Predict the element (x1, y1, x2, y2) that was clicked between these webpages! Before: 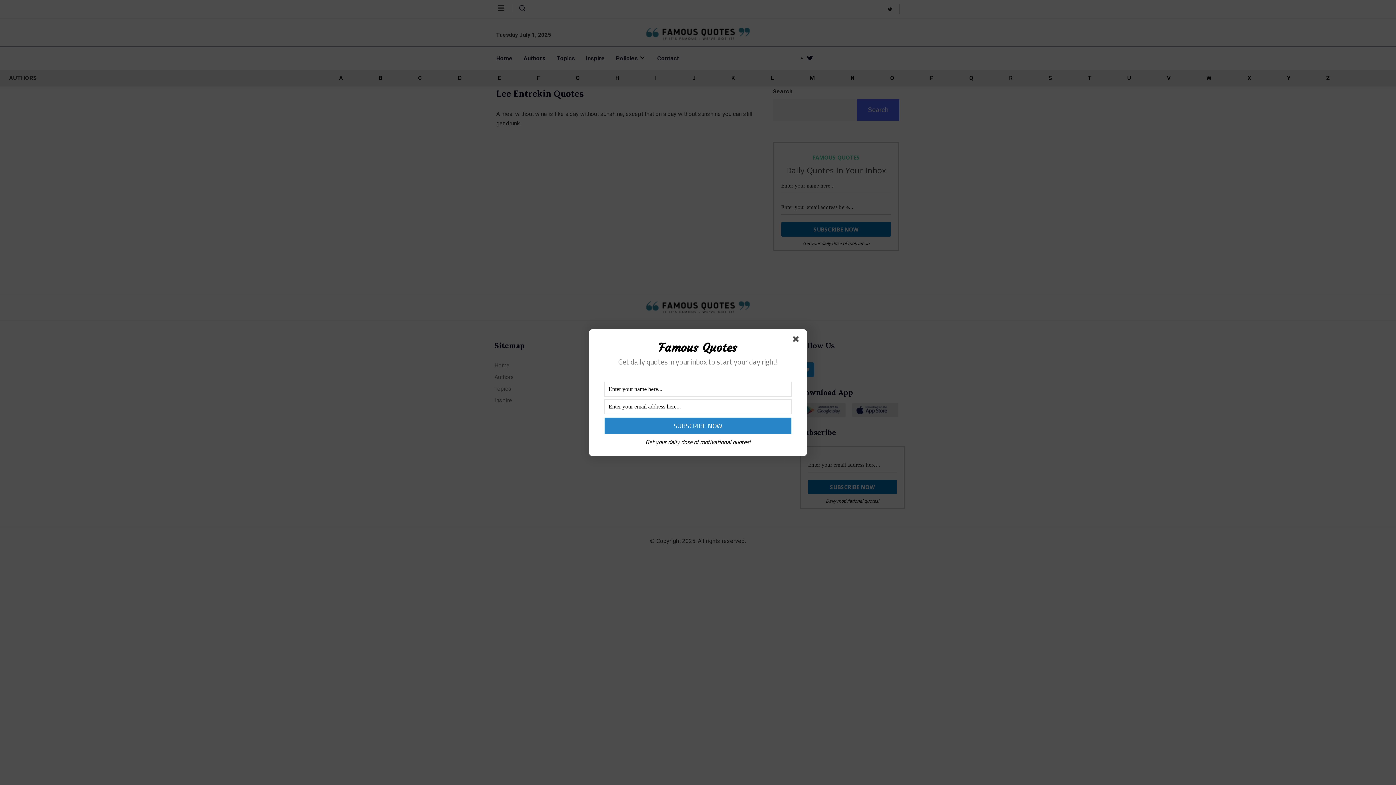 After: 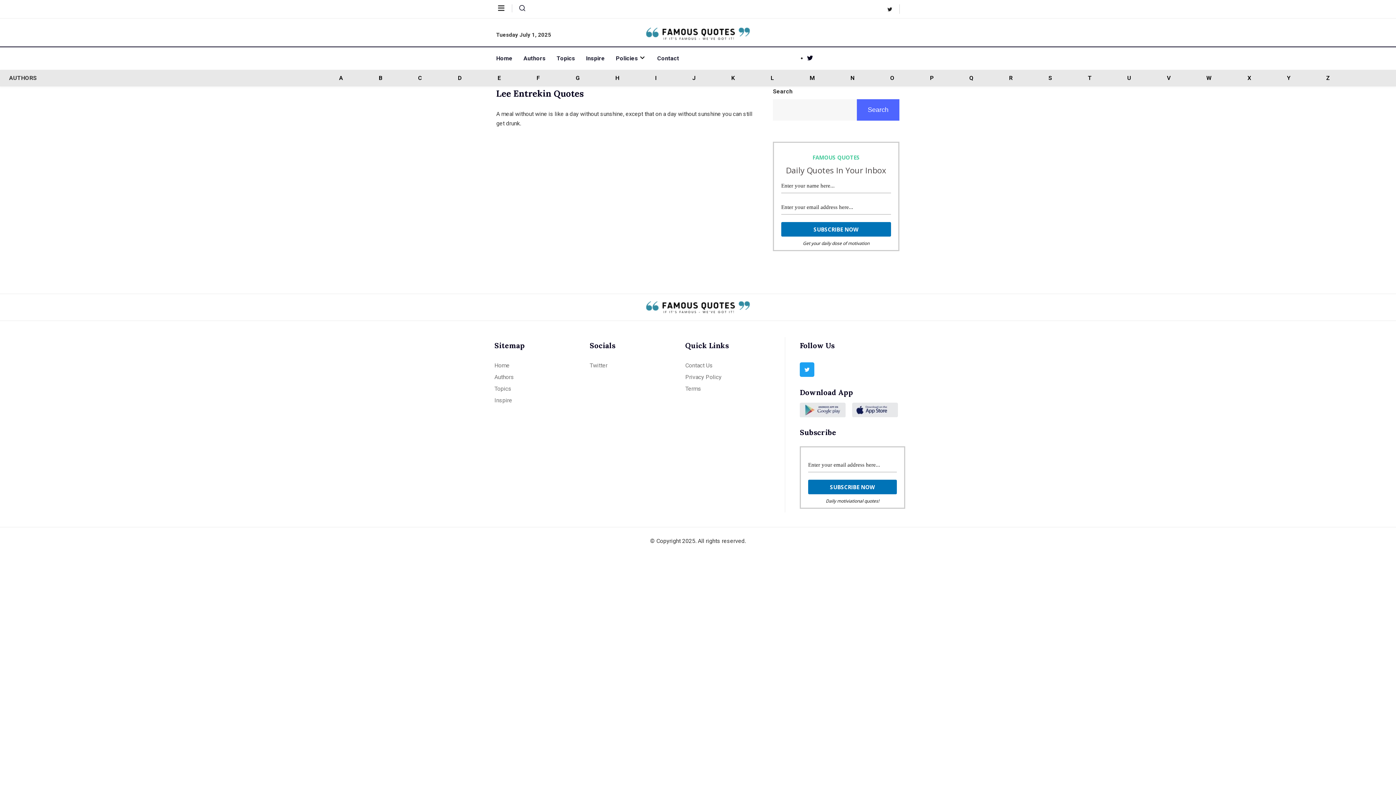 Action: bbox: (793, 336, 801, 344)